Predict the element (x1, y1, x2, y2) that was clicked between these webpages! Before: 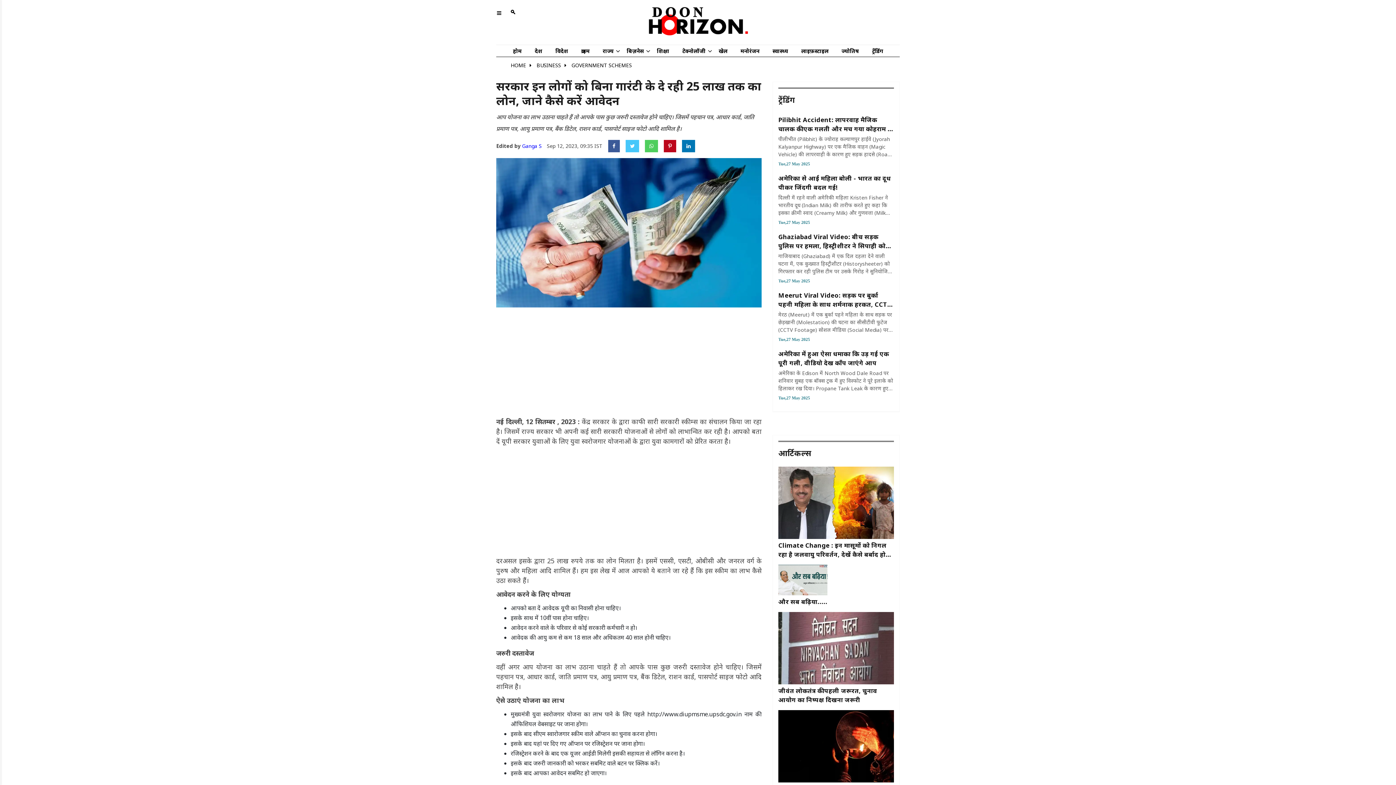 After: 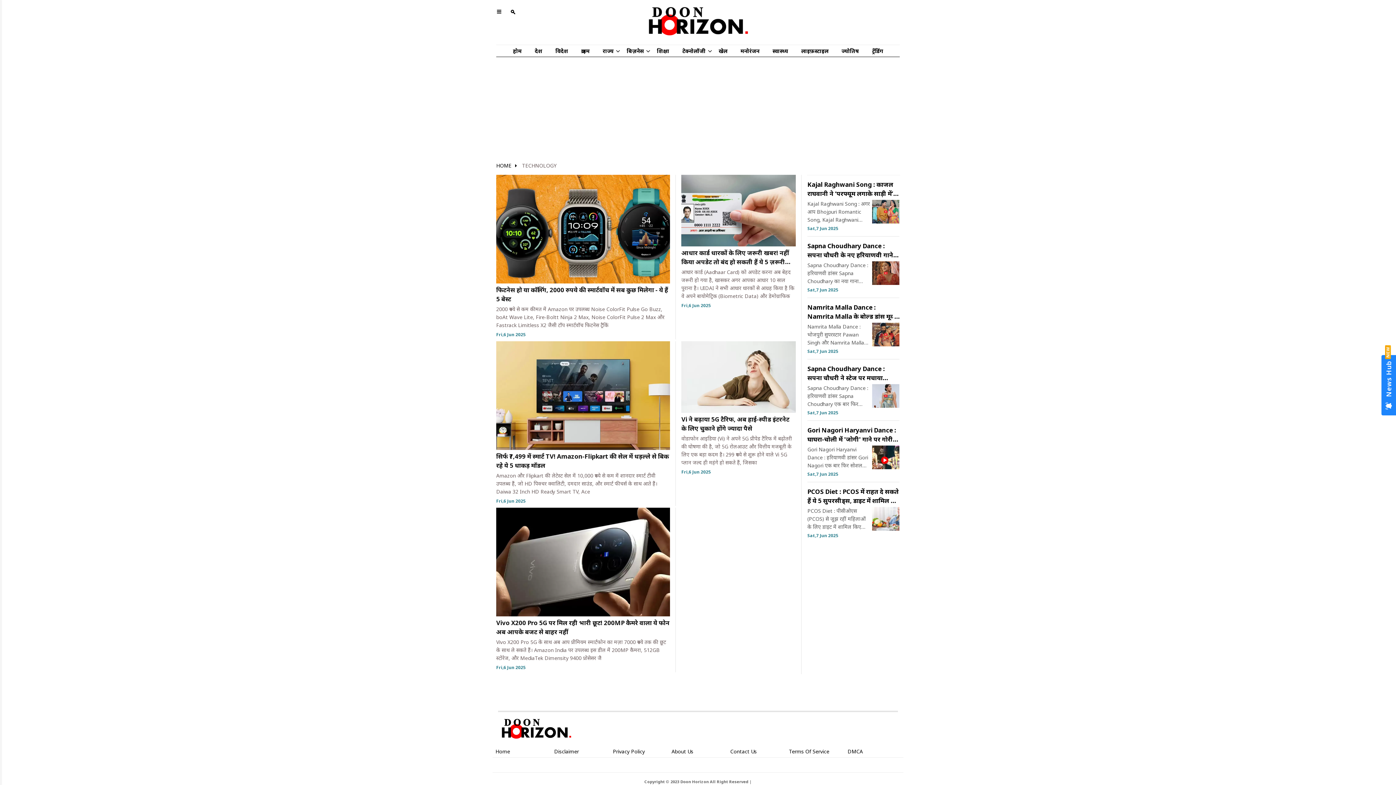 Action: label: टेक्नोलॉजी bbox: (676, 45, 712, 56)